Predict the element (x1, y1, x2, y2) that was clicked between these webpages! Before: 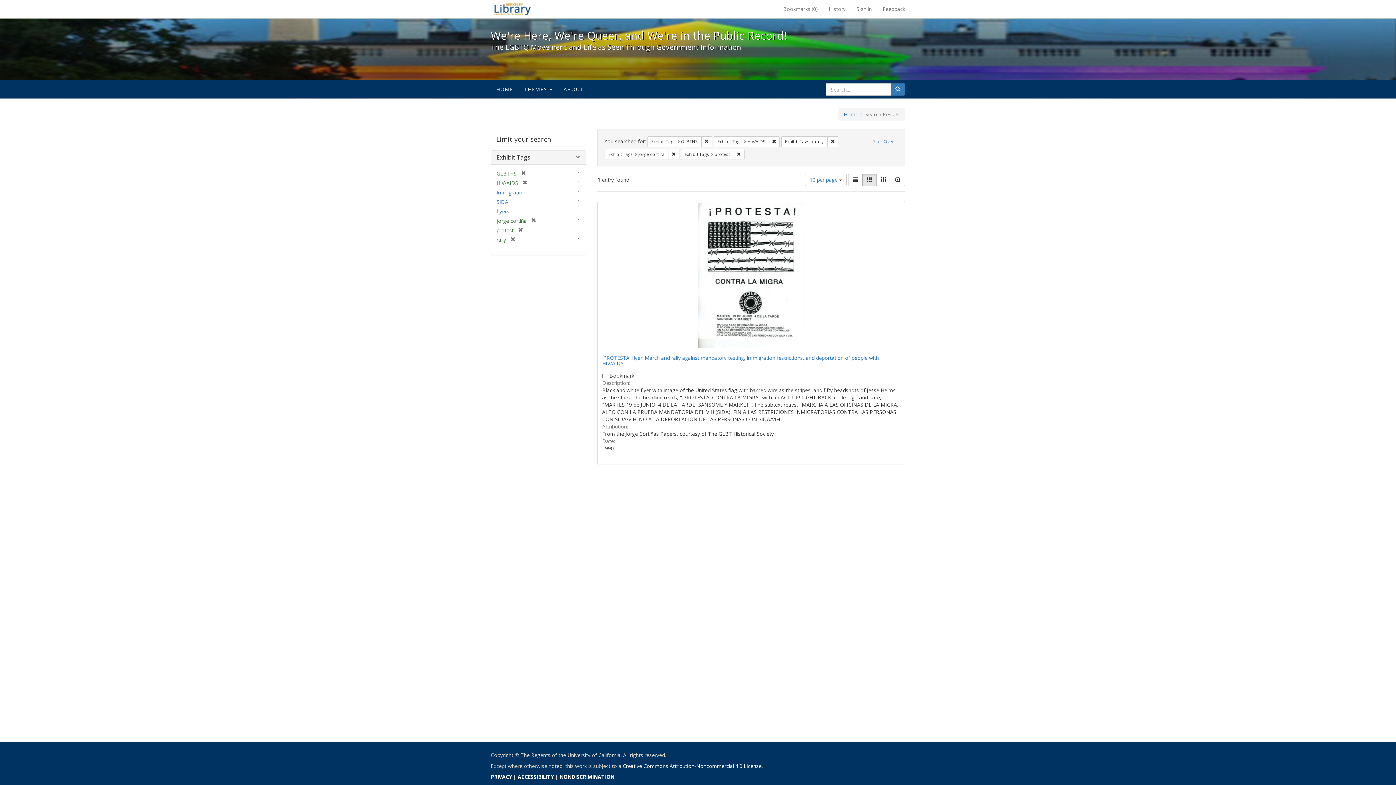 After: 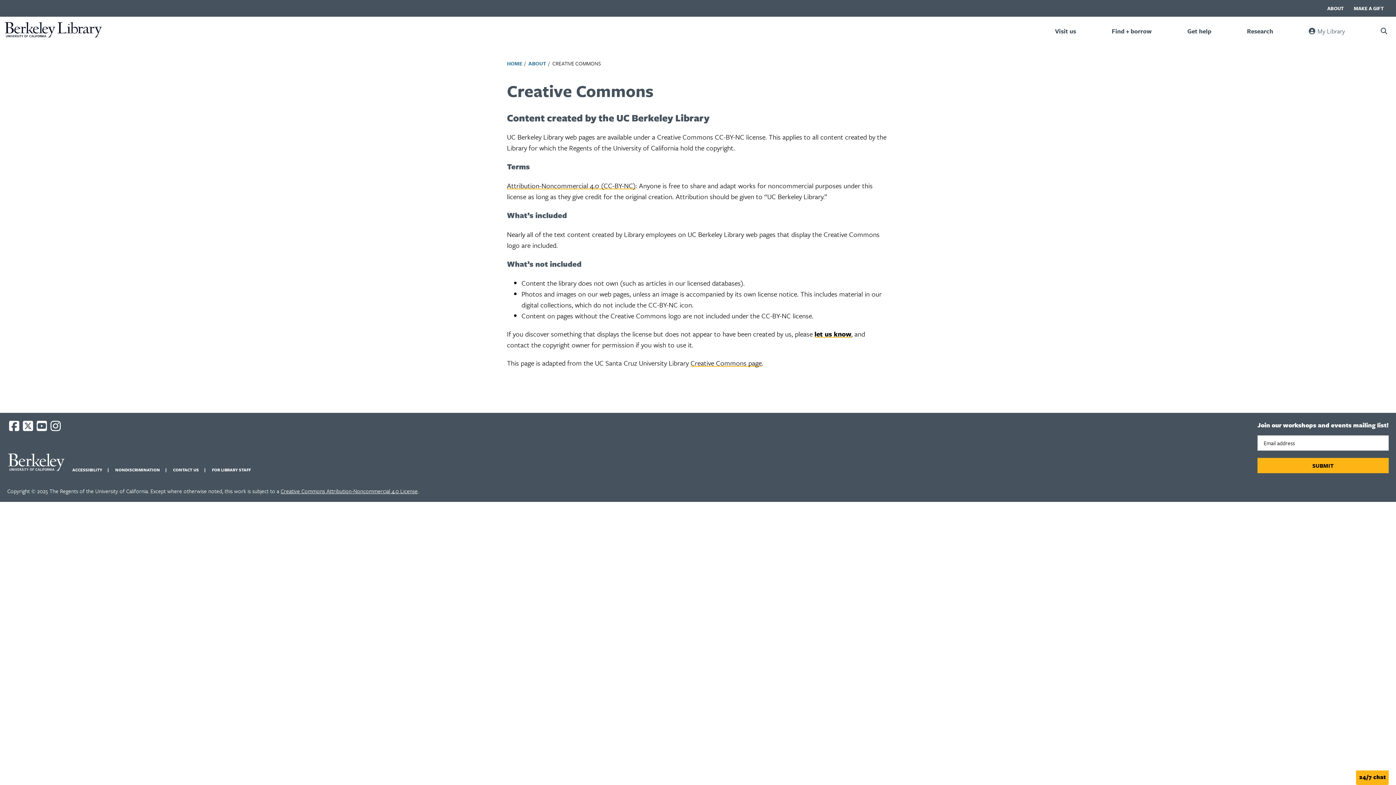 Action: bbox: (622, 762, 761, 769) label: Creative Commons Attribution-Noncommercial 4.0 License